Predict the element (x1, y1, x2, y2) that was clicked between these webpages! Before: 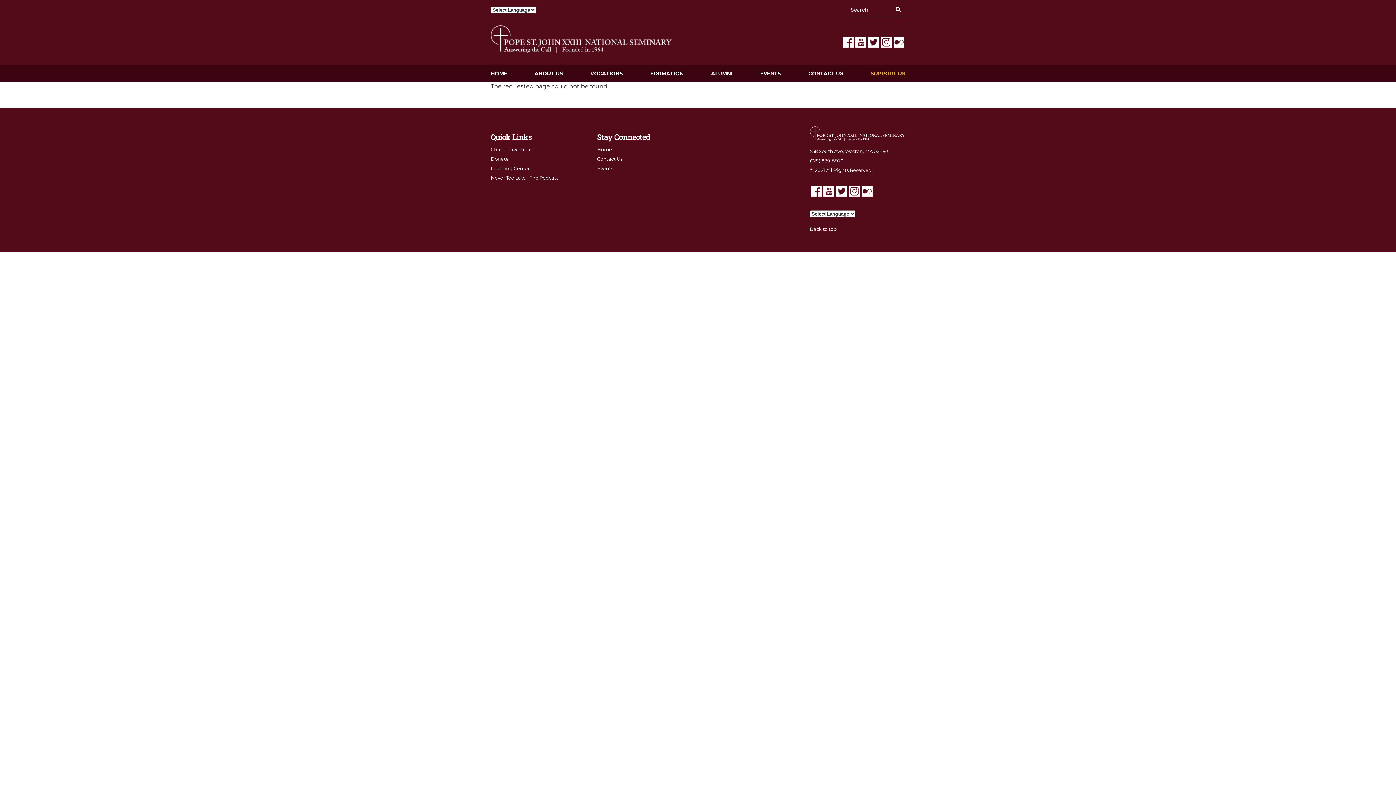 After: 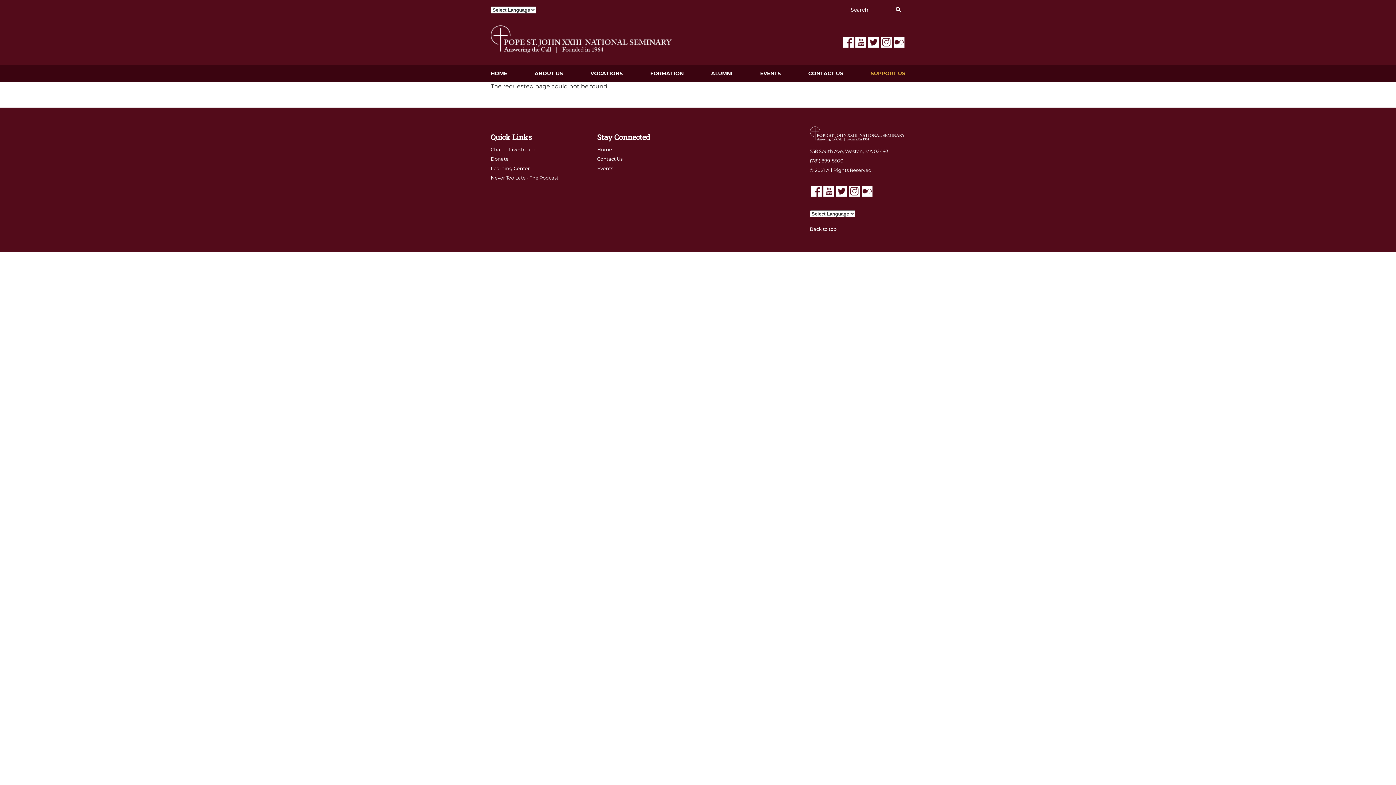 Action: bbox: (836, 185, 847, 196)